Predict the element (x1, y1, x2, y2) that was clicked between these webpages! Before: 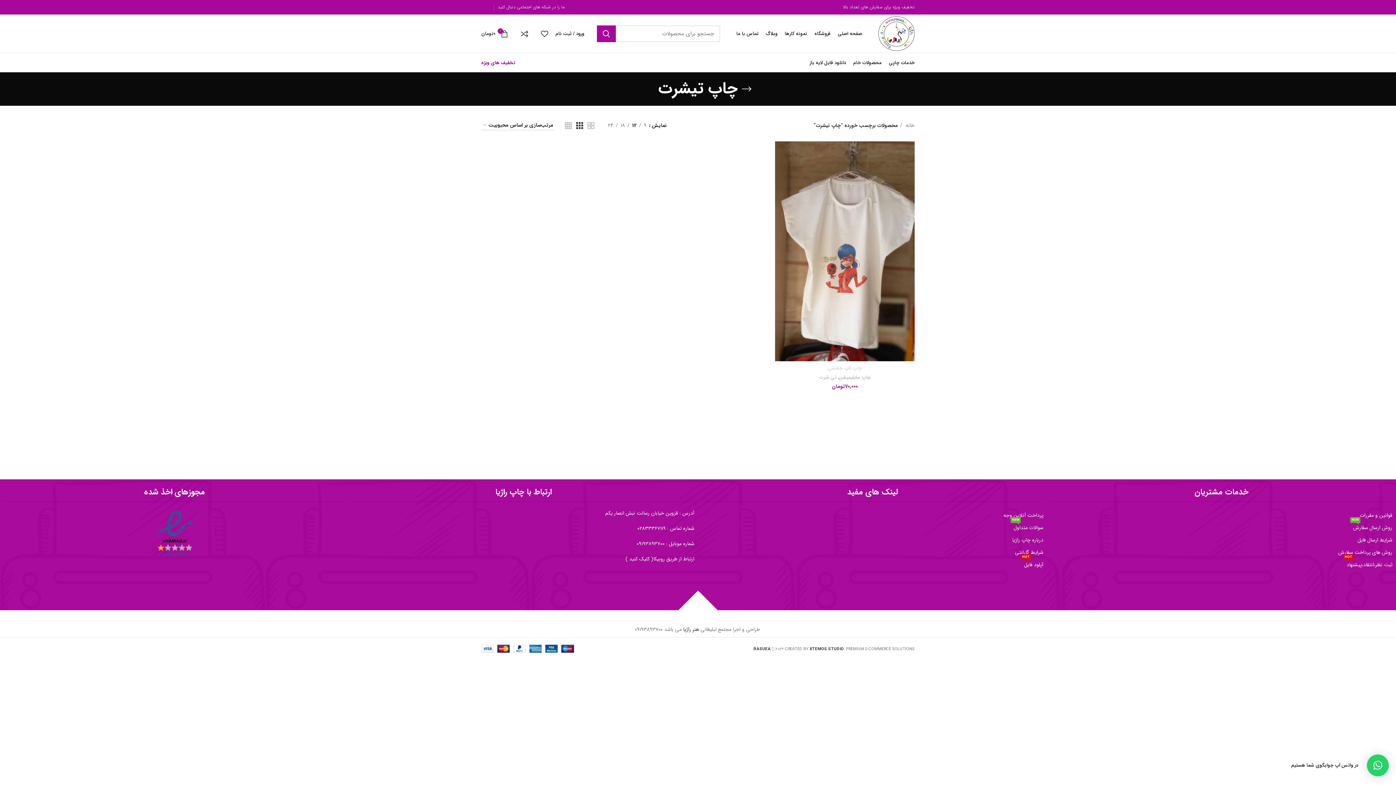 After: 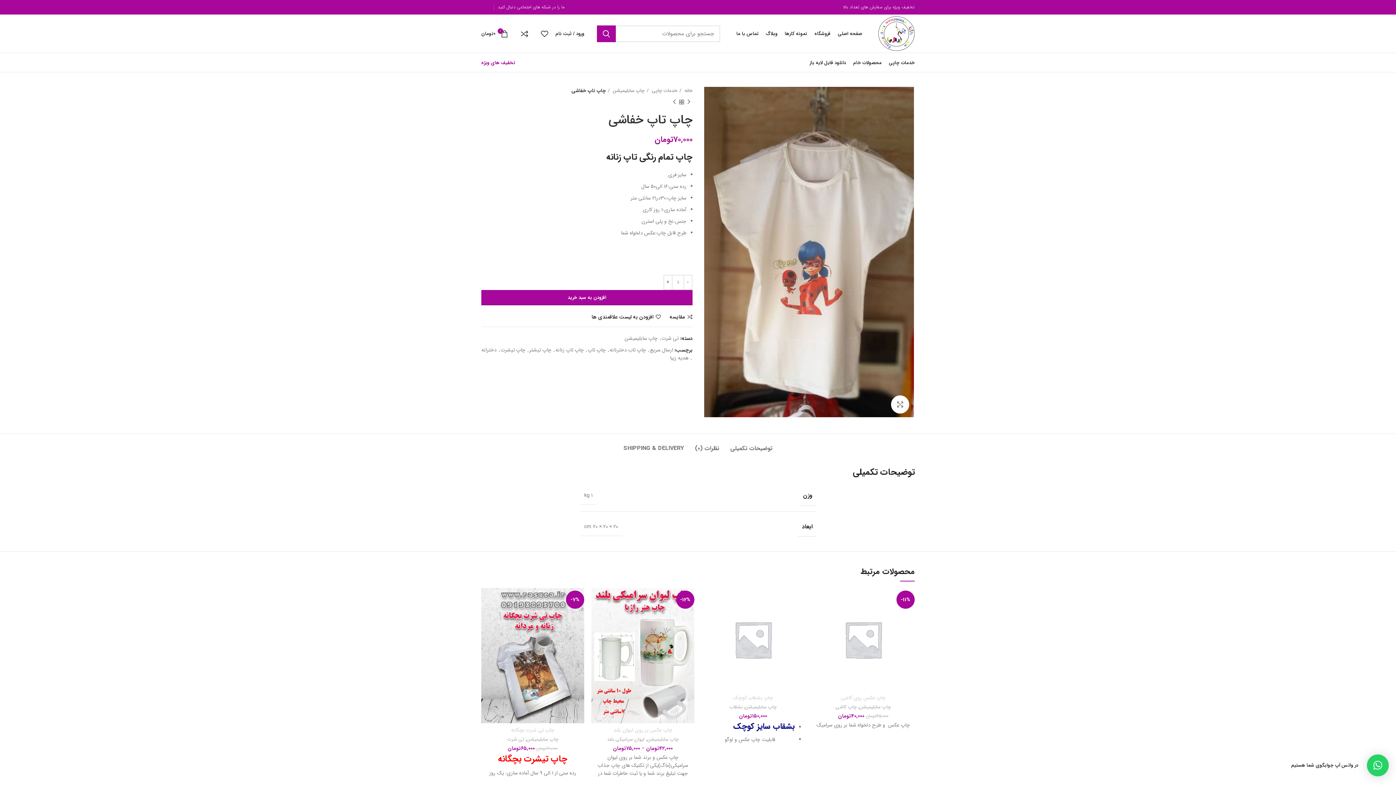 Action: bbox: (775, 141, 914, 361)